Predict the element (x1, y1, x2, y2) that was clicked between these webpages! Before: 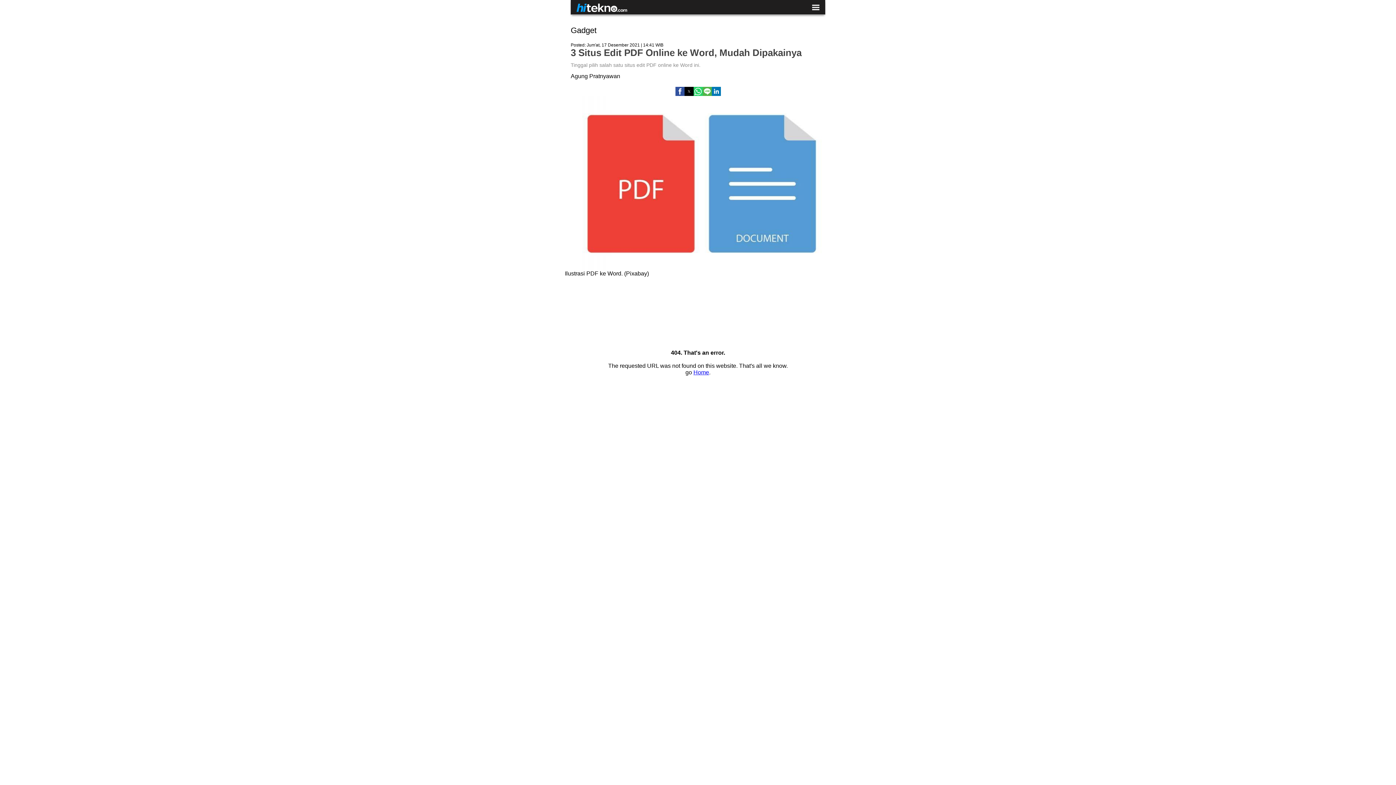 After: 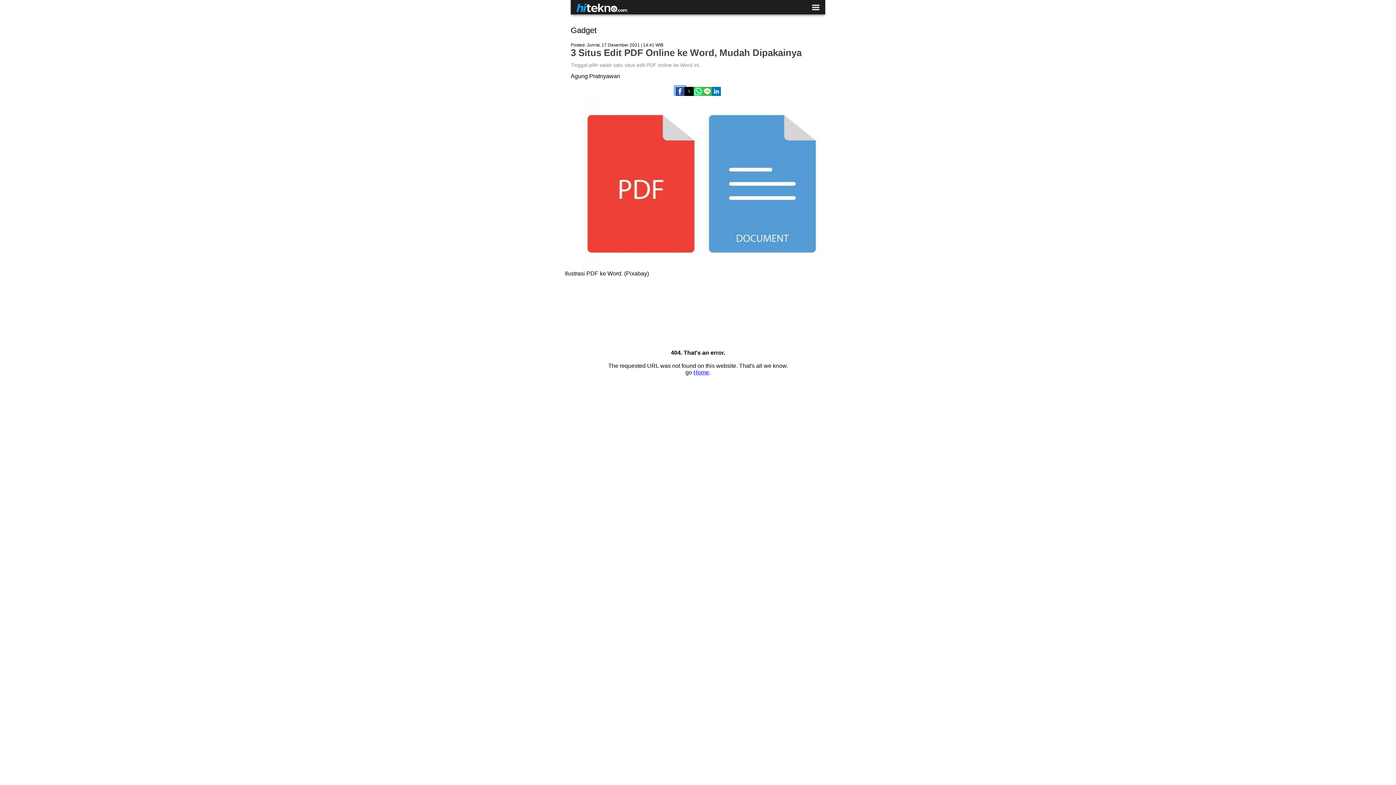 Action: label: Share by facebook bbox: (675, 86, 684, 95)